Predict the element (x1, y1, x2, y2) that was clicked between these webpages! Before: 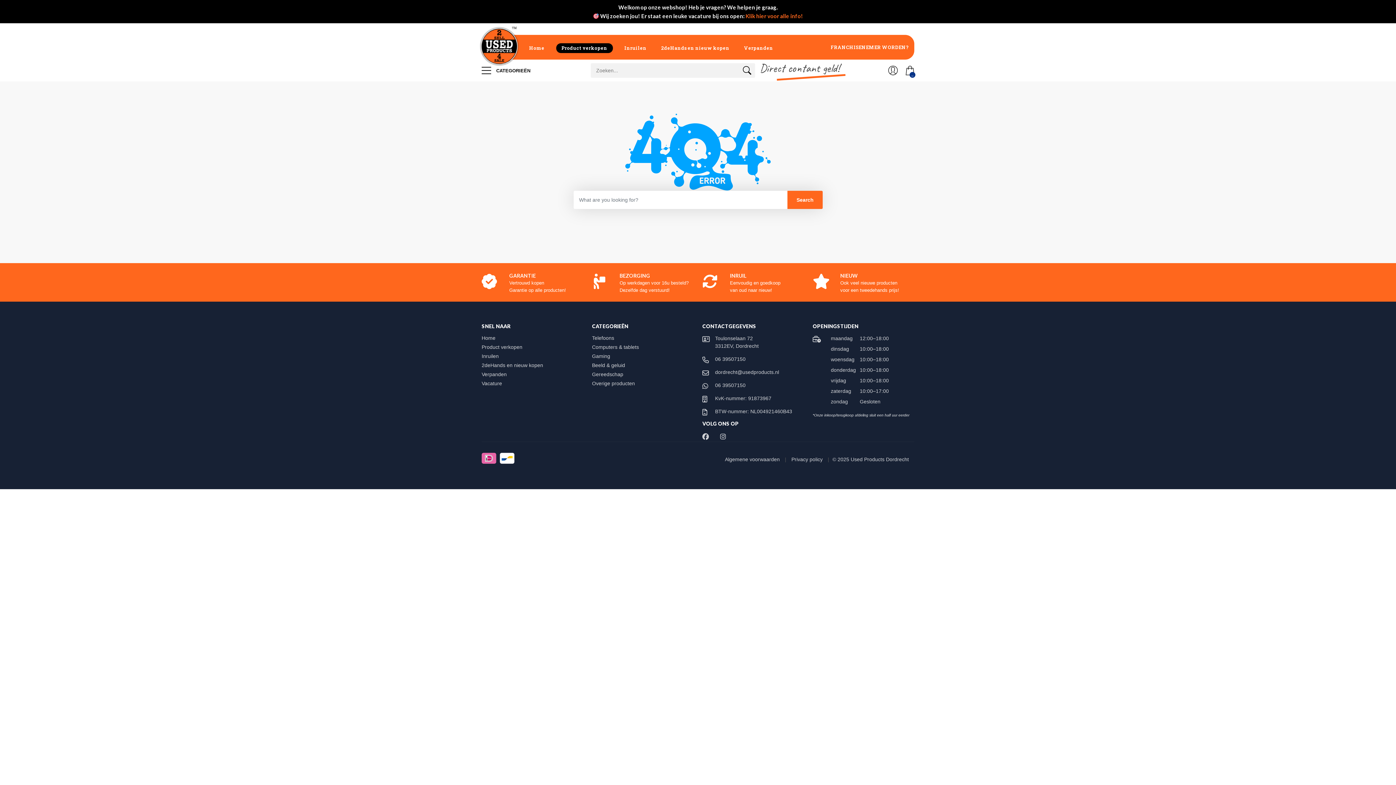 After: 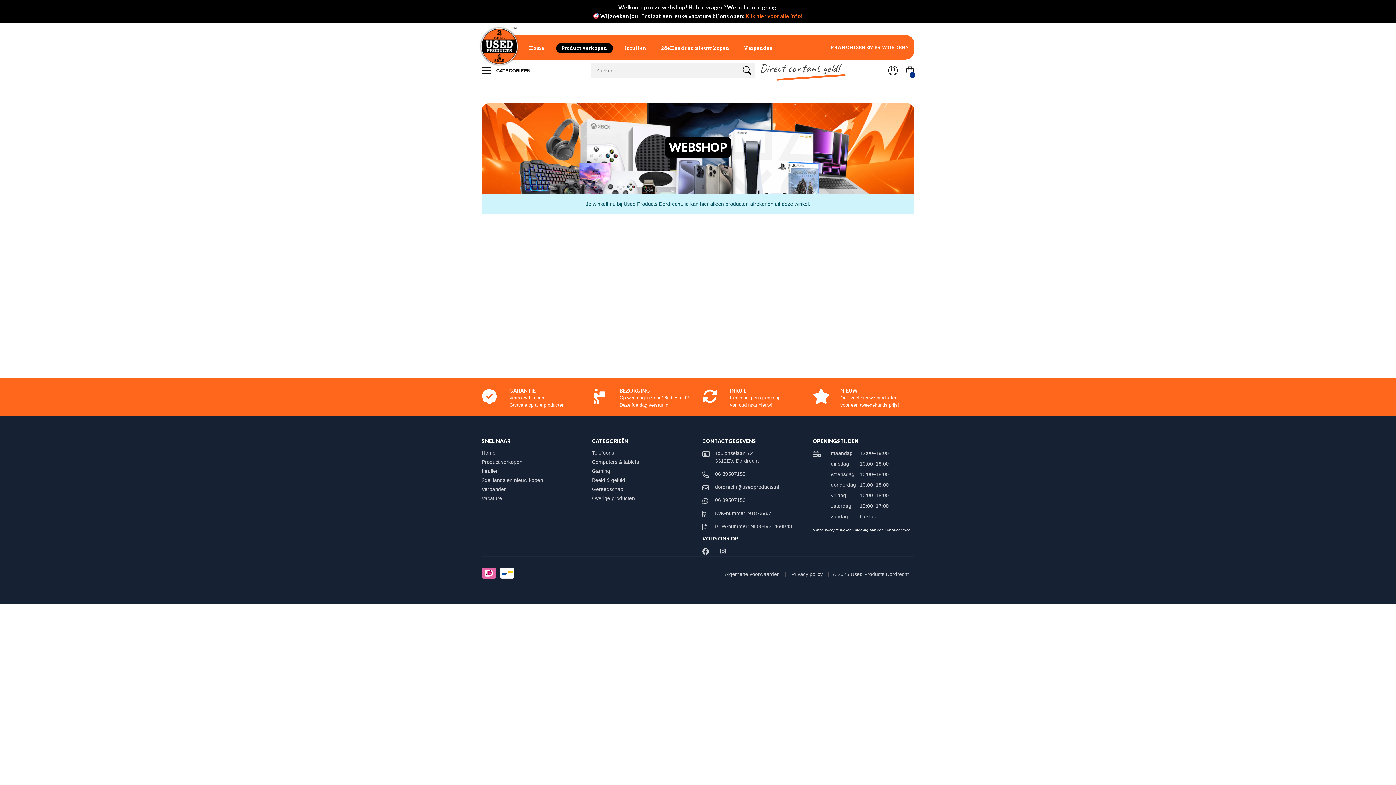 Action: label: Gaming bbox: (592, 353, 617, 359)